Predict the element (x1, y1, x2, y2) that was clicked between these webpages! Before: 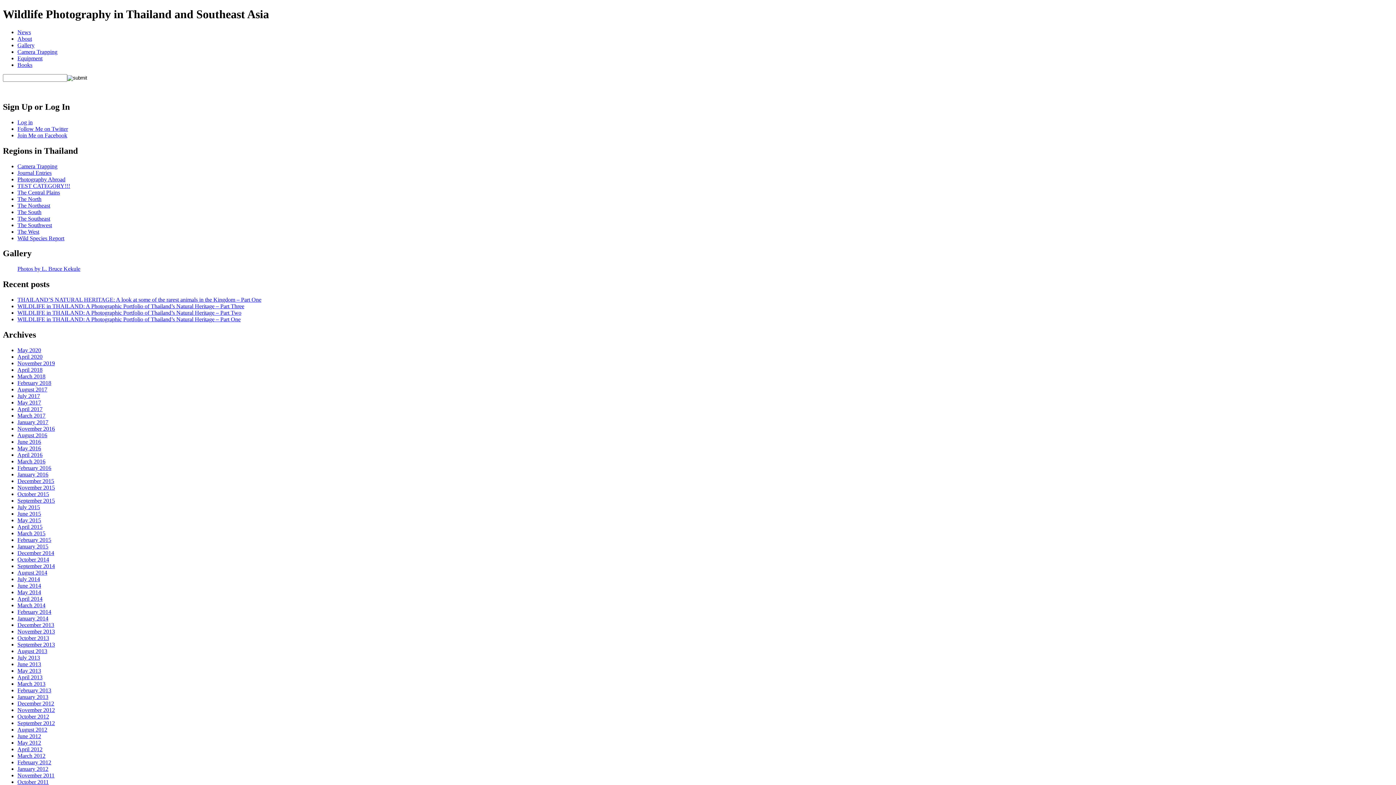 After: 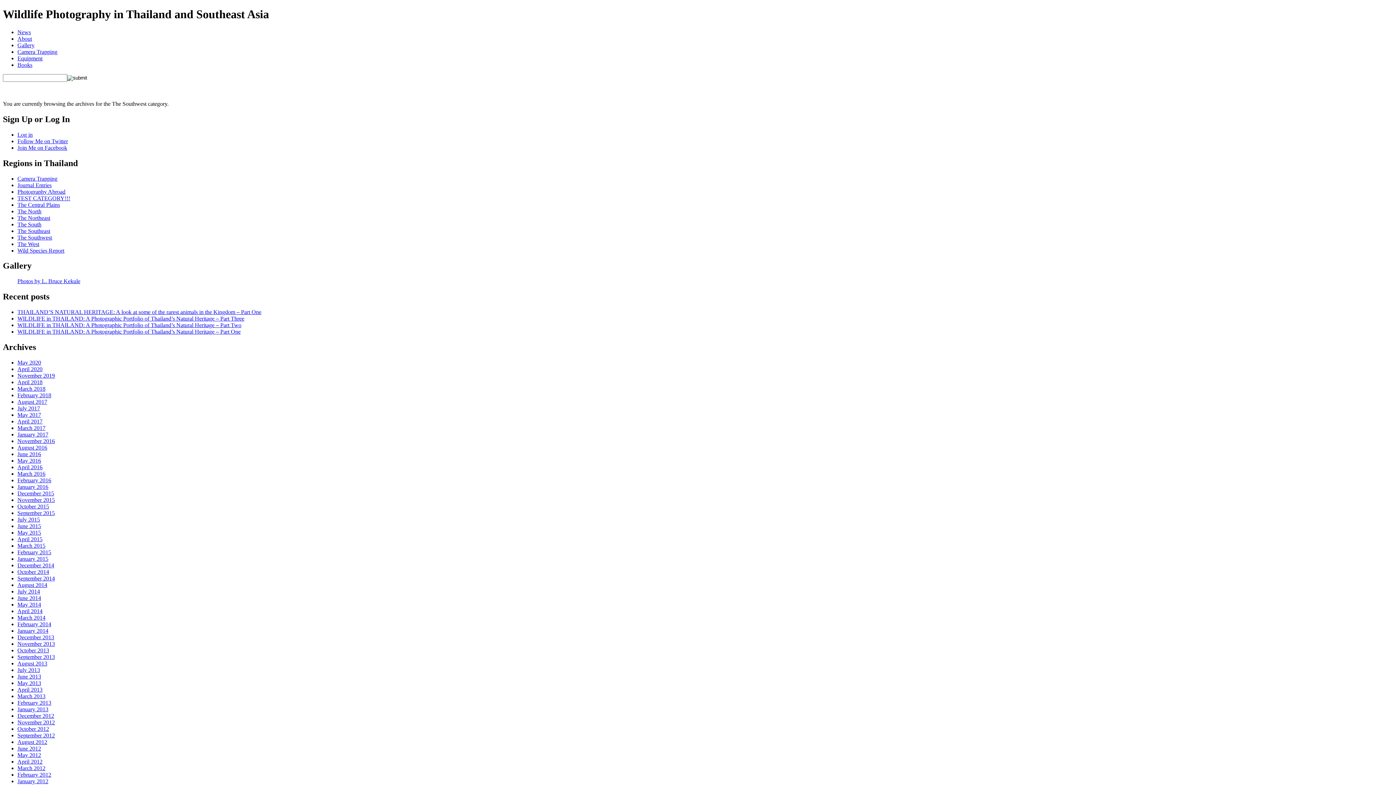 Action: label: The Southwest bbox: (17, 222, 52, 228)